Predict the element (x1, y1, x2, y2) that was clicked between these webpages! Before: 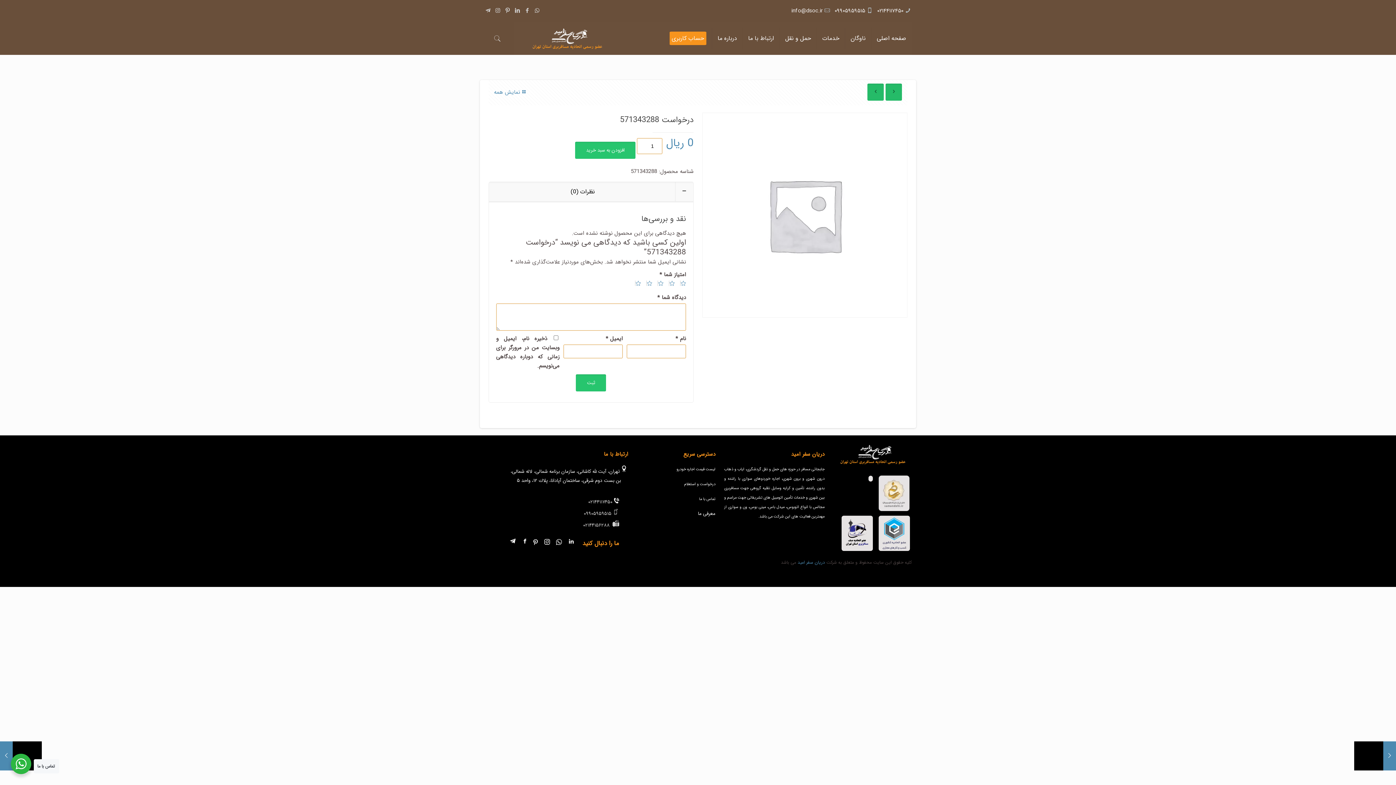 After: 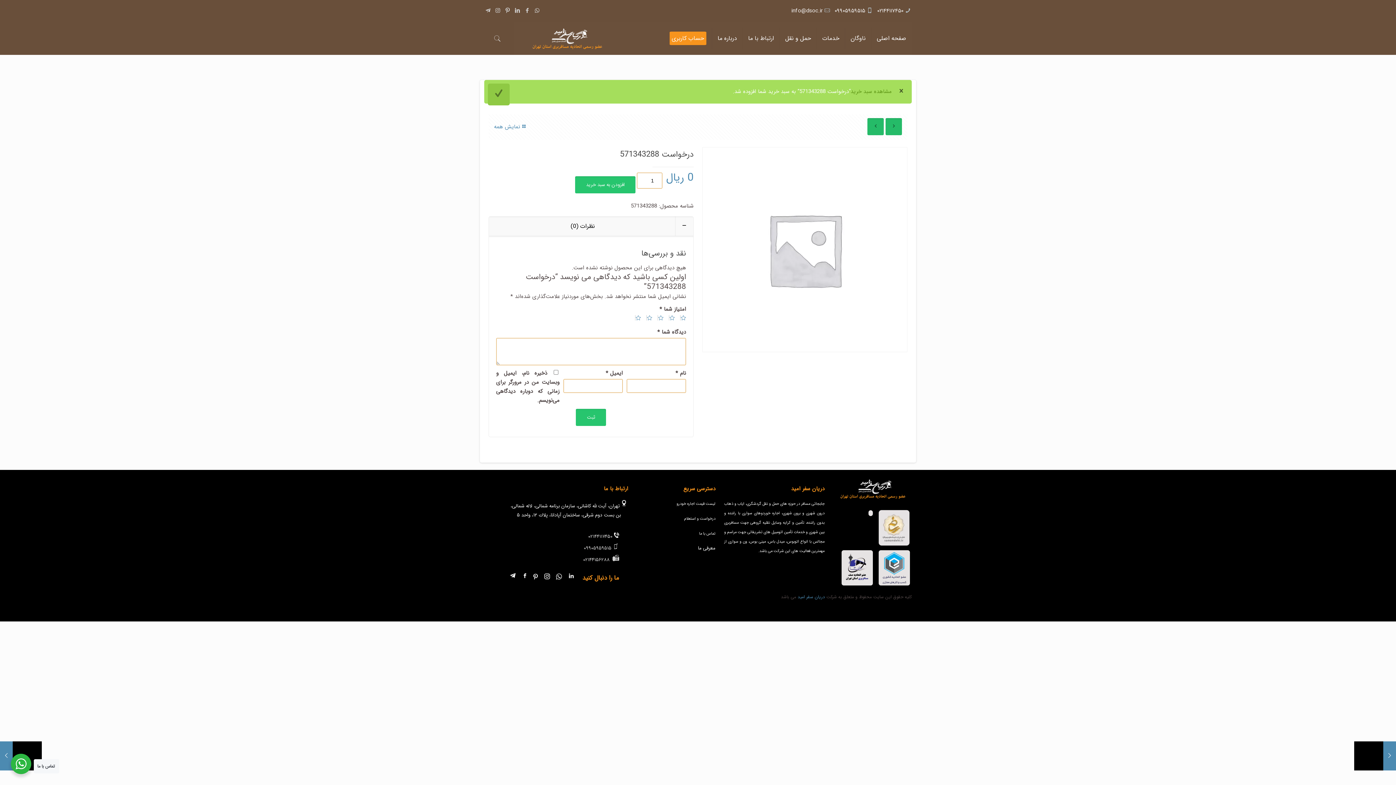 Action: bbox: (575, 141, 635, 158) label: افزودن به سبد خرید